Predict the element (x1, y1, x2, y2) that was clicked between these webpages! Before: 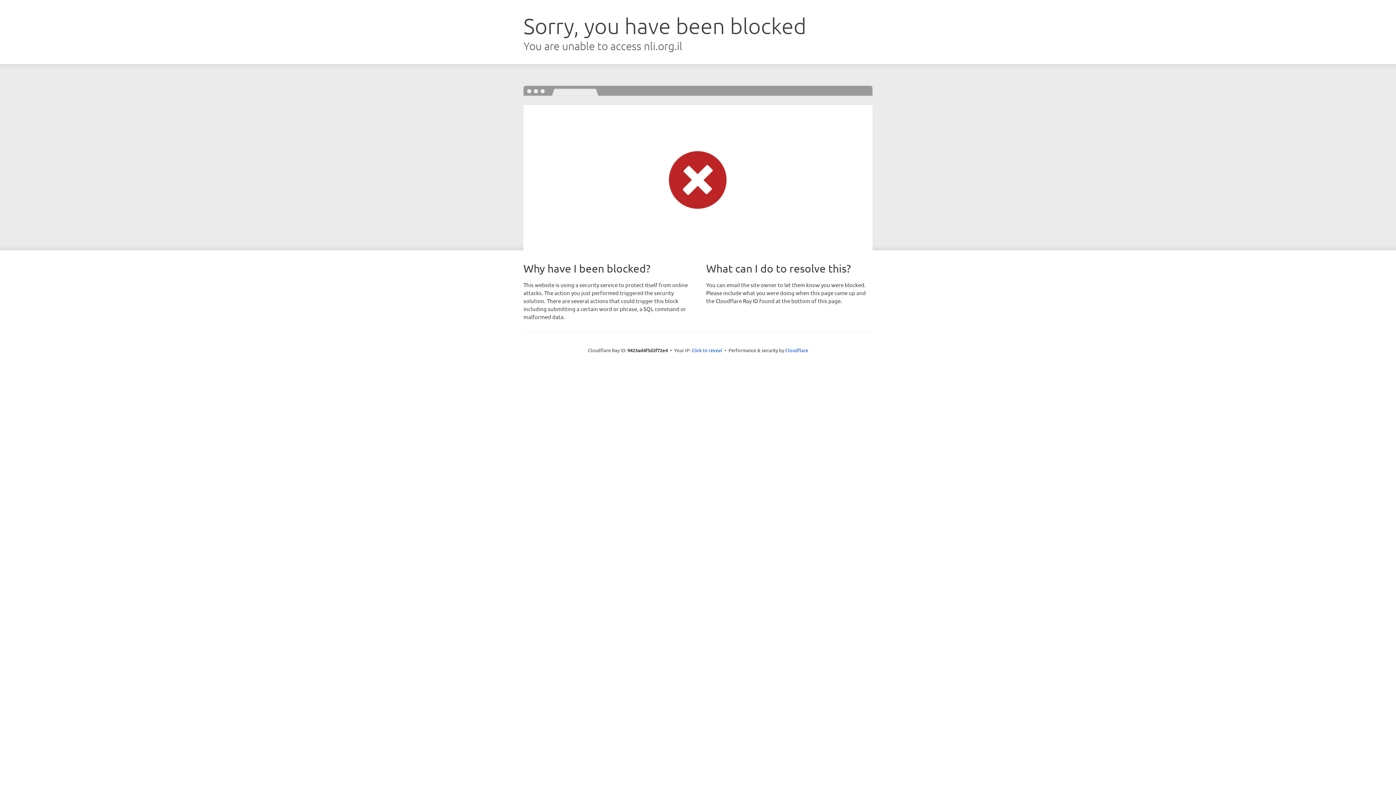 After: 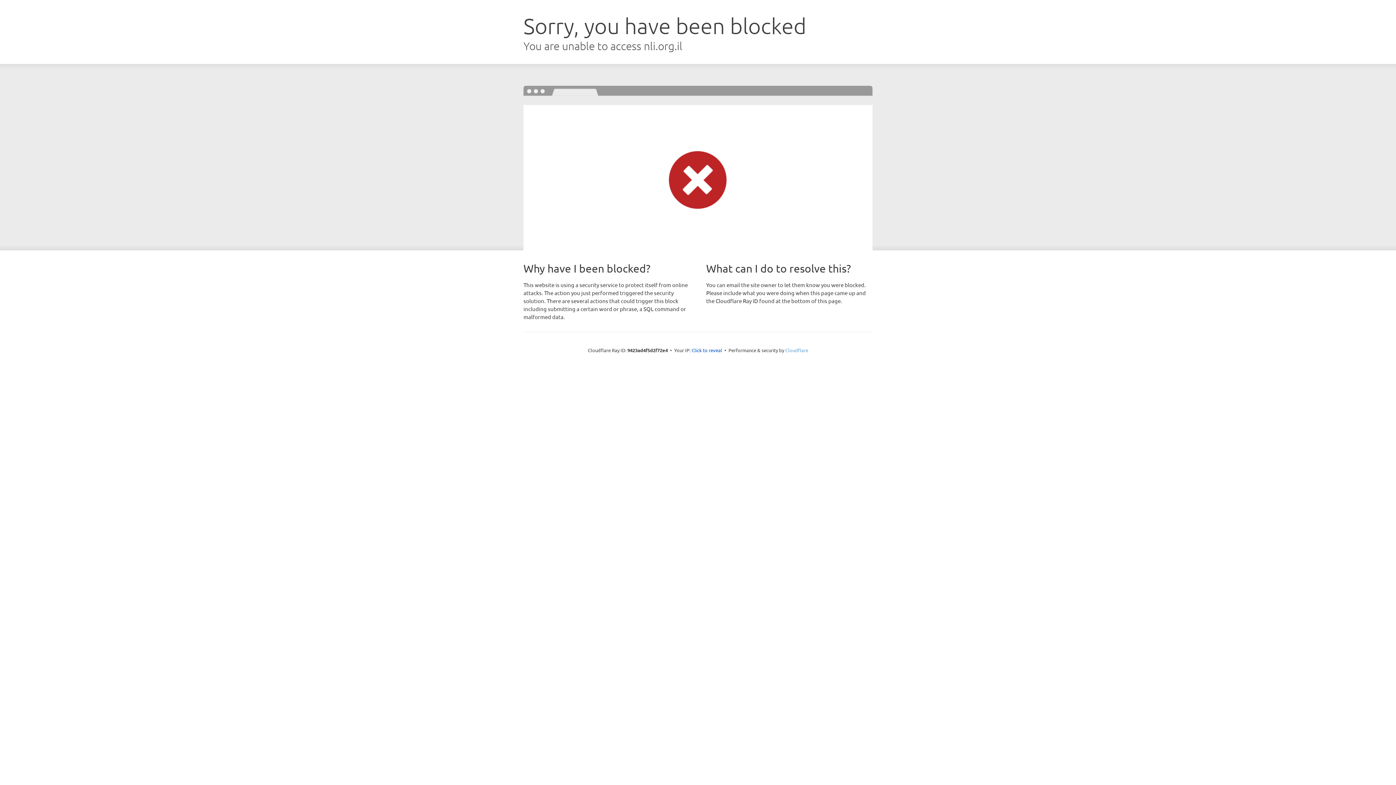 Action: bbox: (785, 347, 808, 353) label: Cloudflare